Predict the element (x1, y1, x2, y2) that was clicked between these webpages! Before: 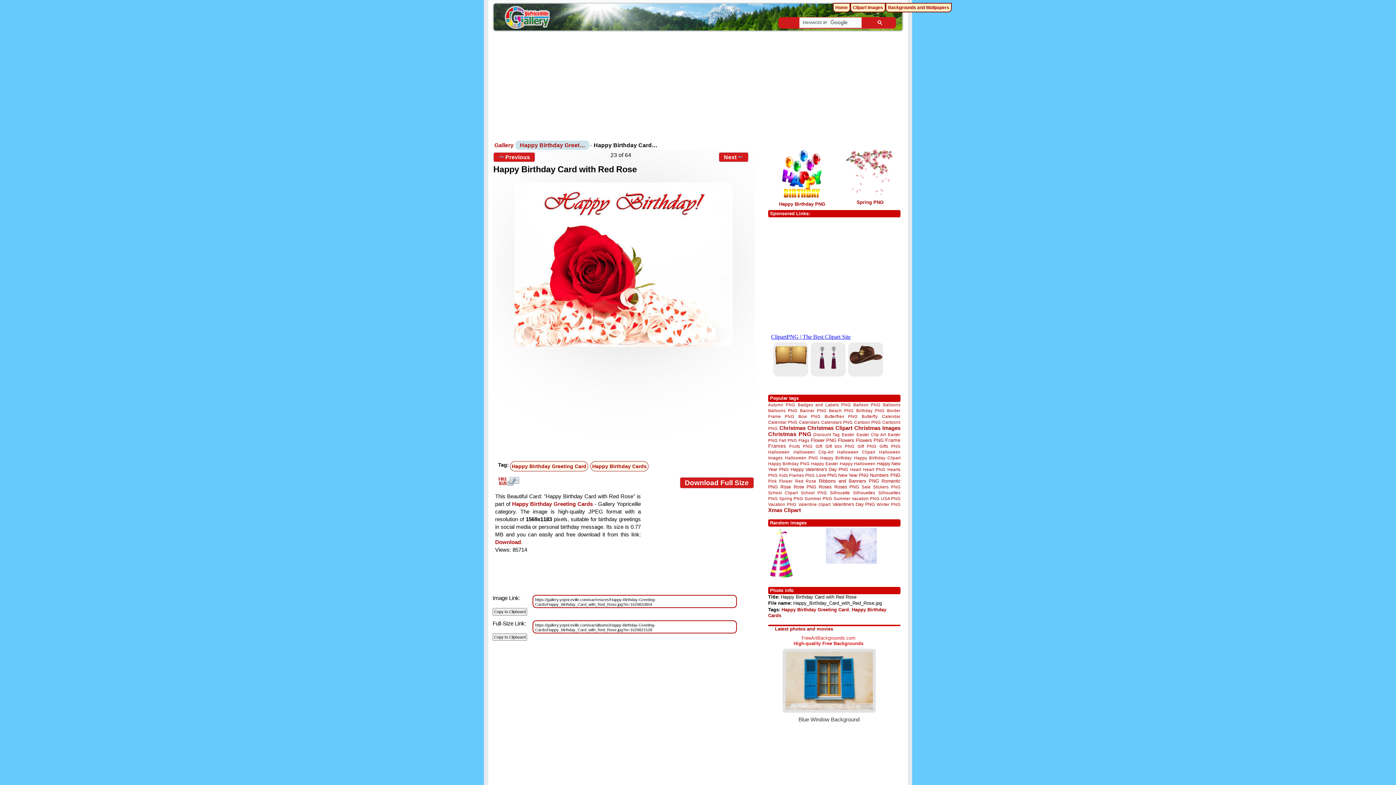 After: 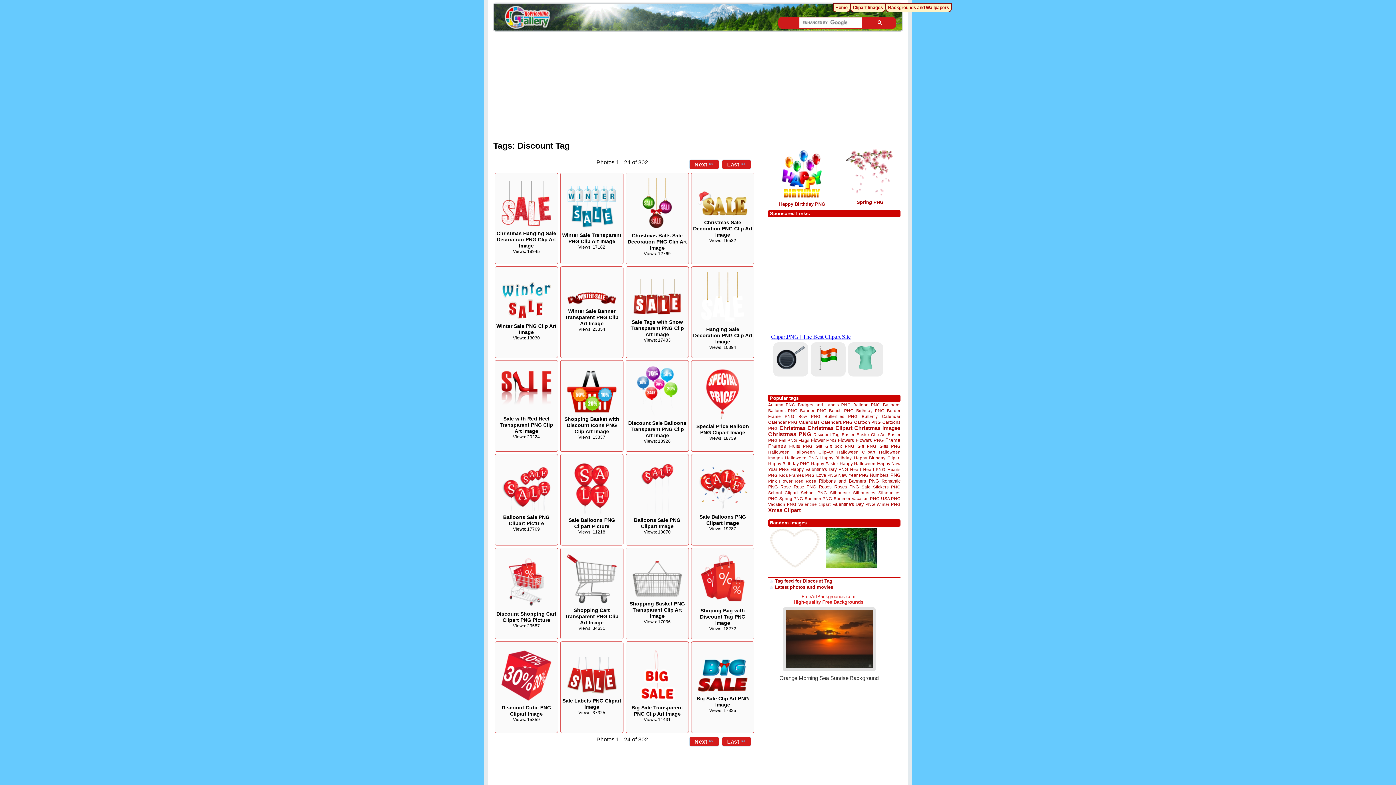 Action: label: Discount Tag bbox: (813, 432, 839, 437)